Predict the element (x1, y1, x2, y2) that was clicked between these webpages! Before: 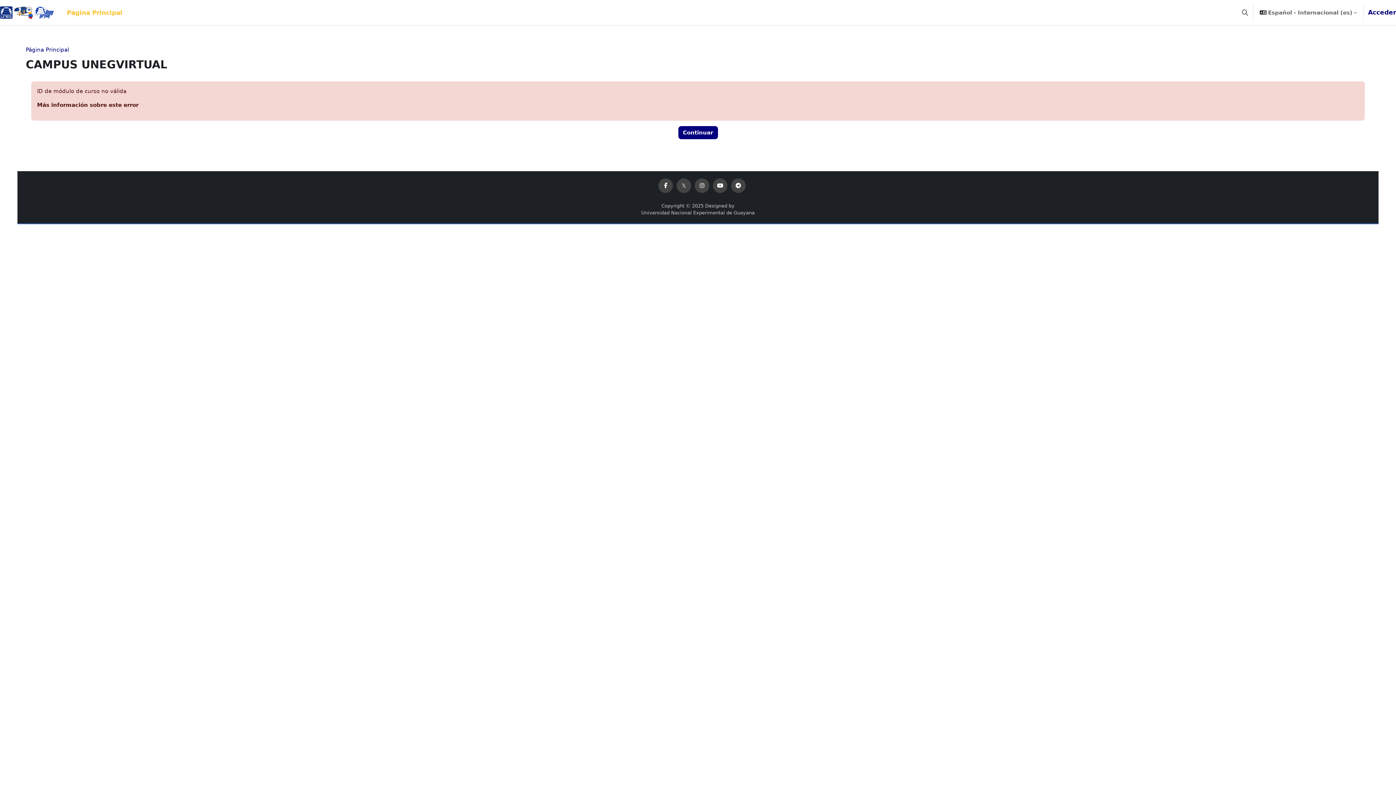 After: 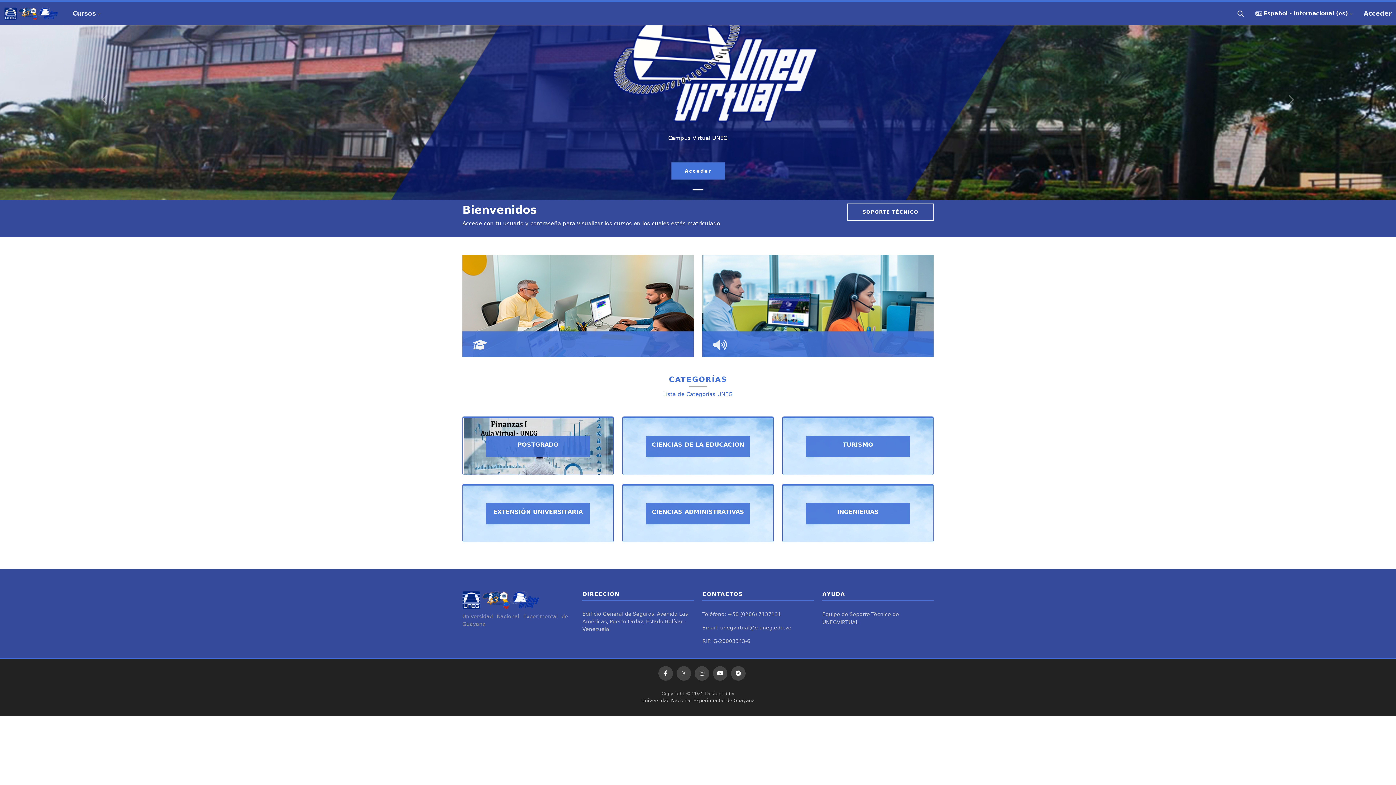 Action: bbox: (678, 126, 718, 139) label: Continuar